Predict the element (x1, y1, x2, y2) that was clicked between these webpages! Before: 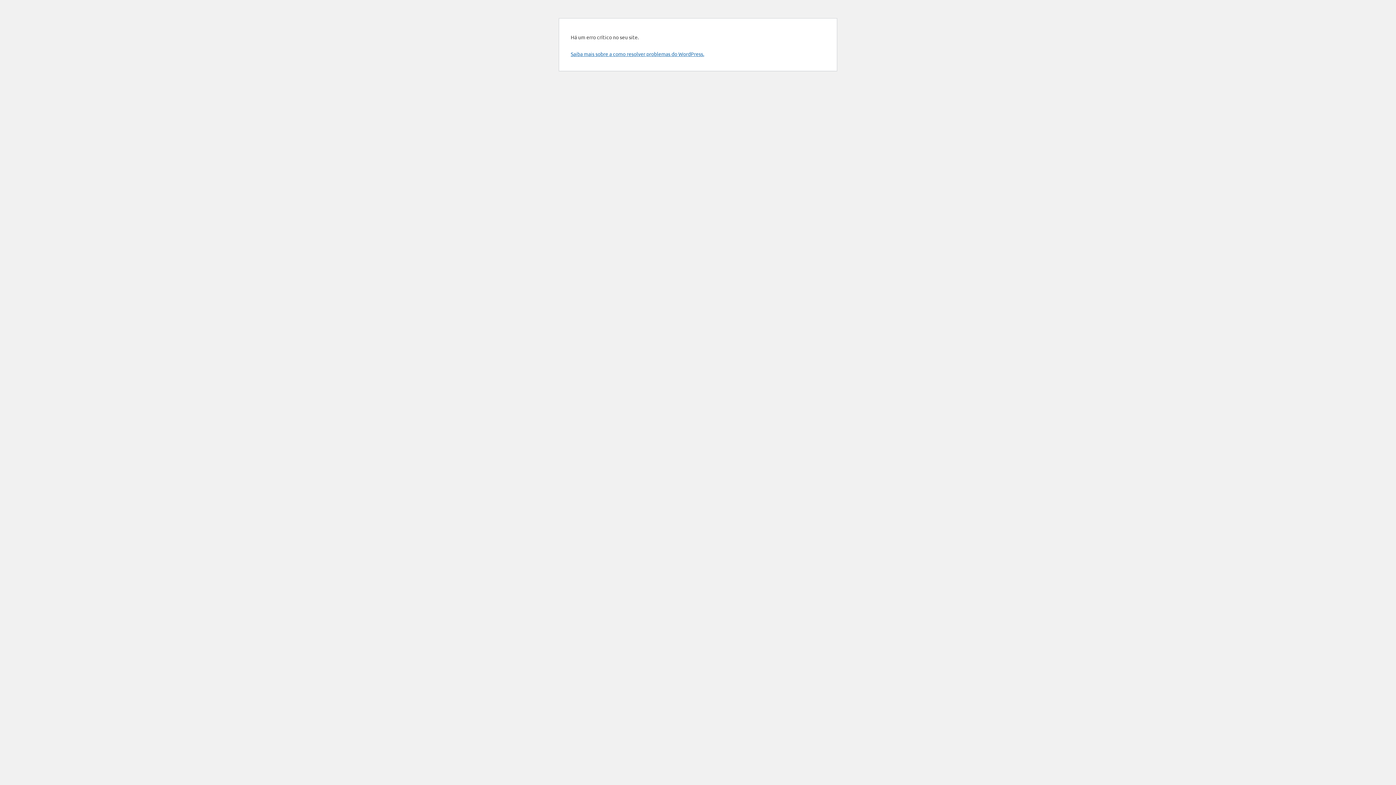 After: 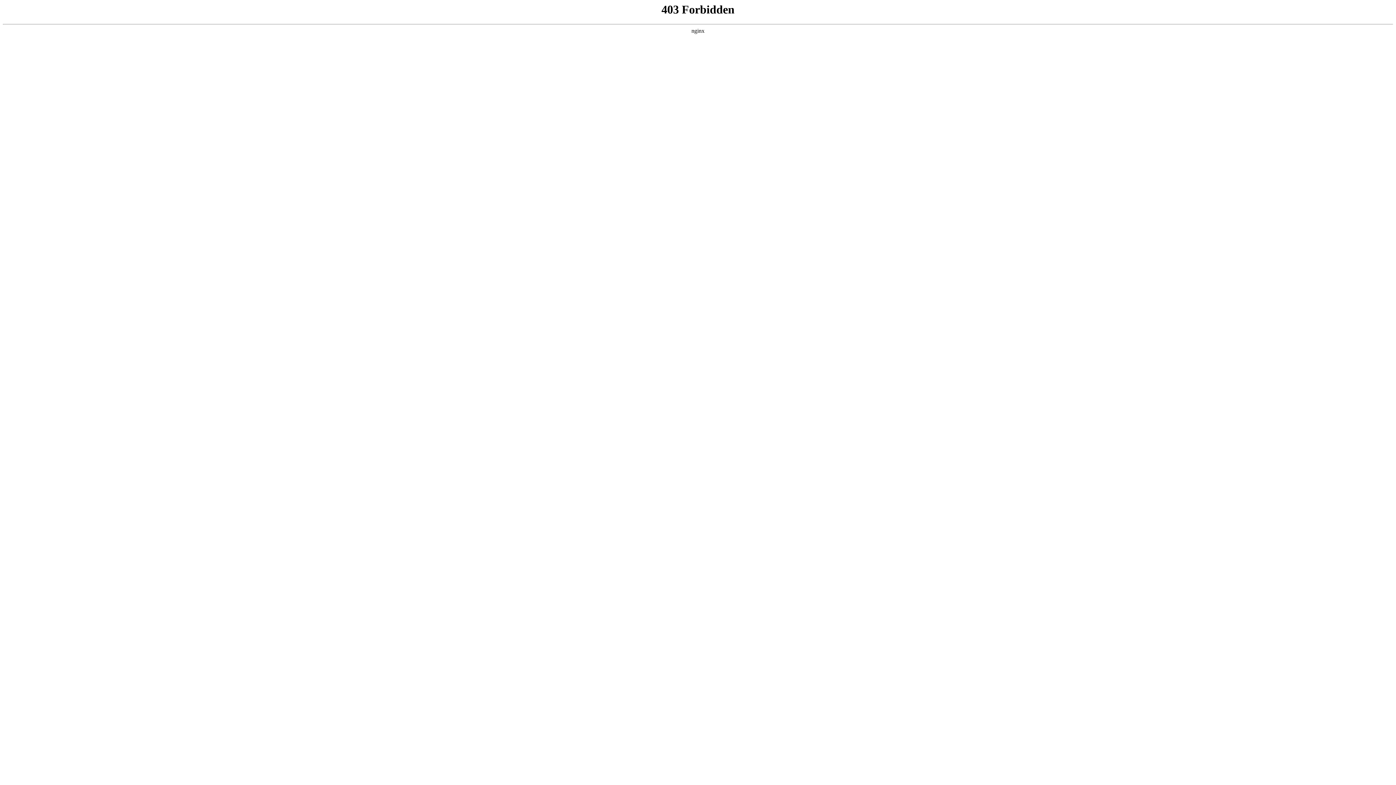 Action: bbox: (570, 50, 704, 57) label: Saiba mais sobre a como resolver problemas do WordPress.